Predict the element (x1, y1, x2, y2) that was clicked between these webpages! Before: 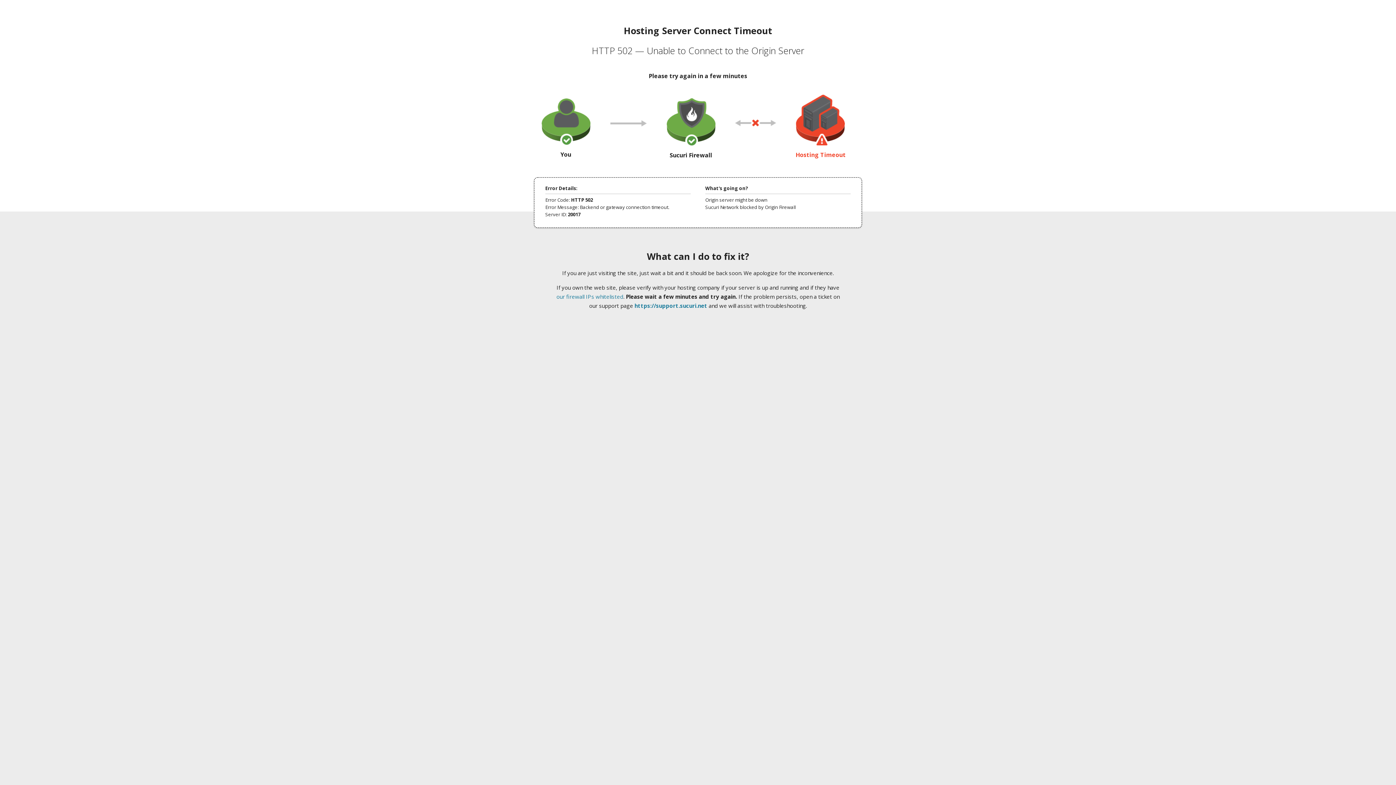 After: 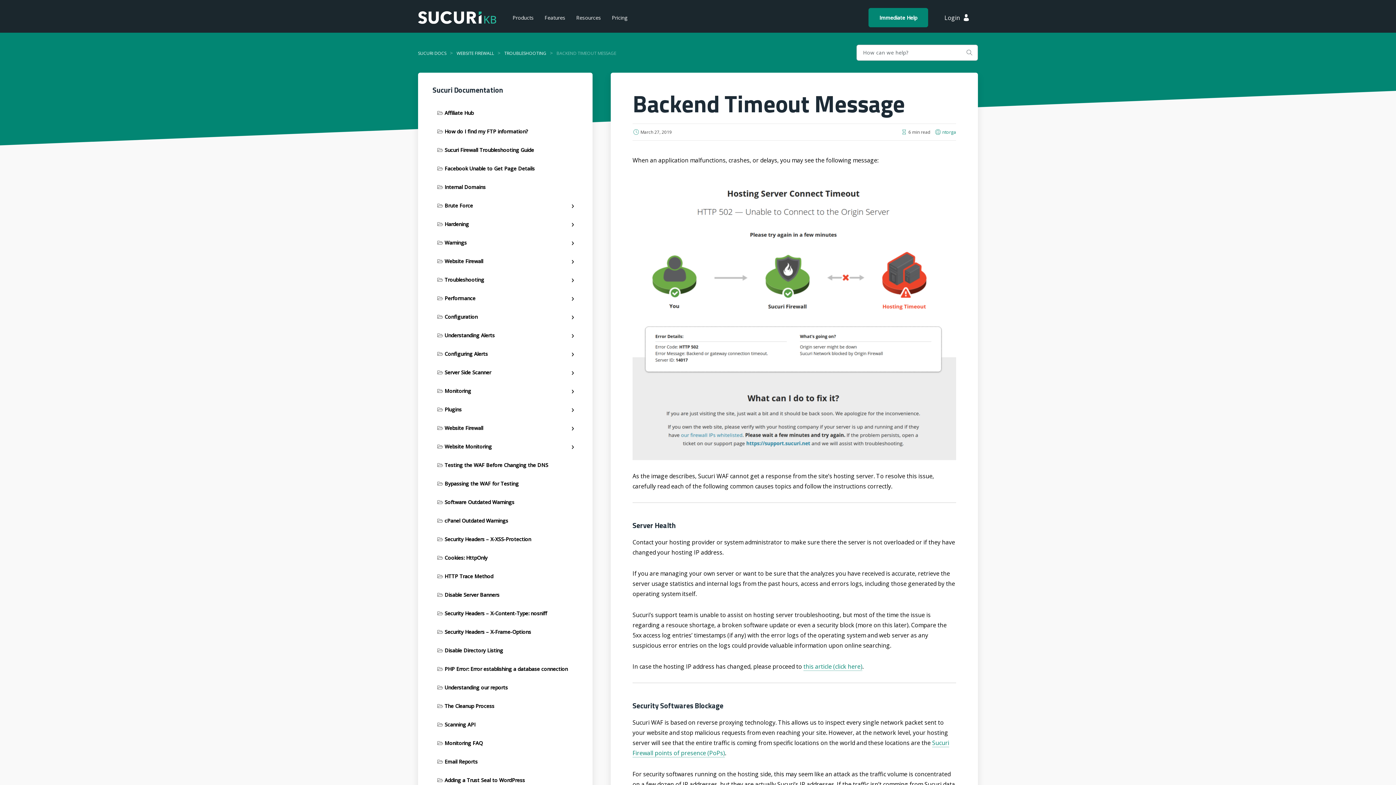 Action: label: our firewall IPs whitelisted bbox: (556, 293, 623, 300)